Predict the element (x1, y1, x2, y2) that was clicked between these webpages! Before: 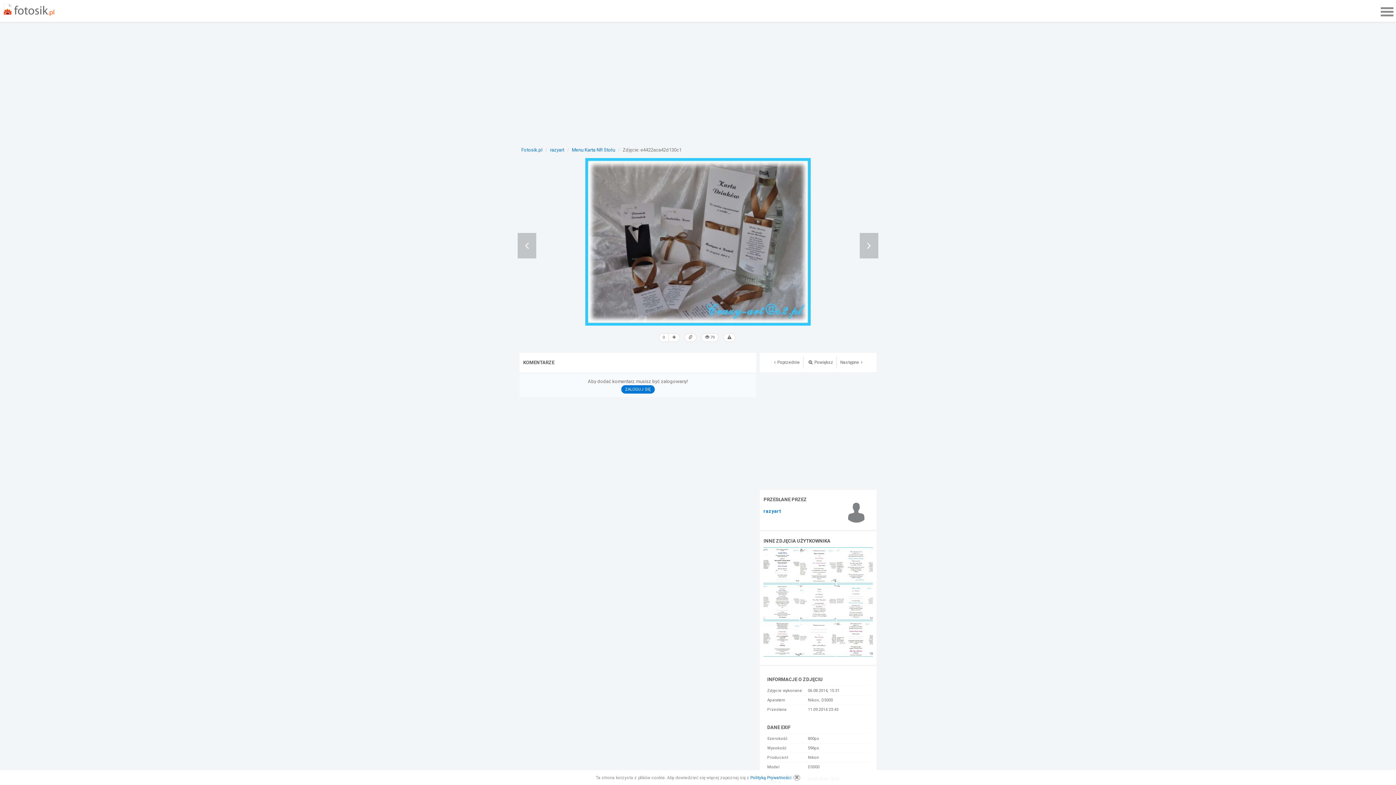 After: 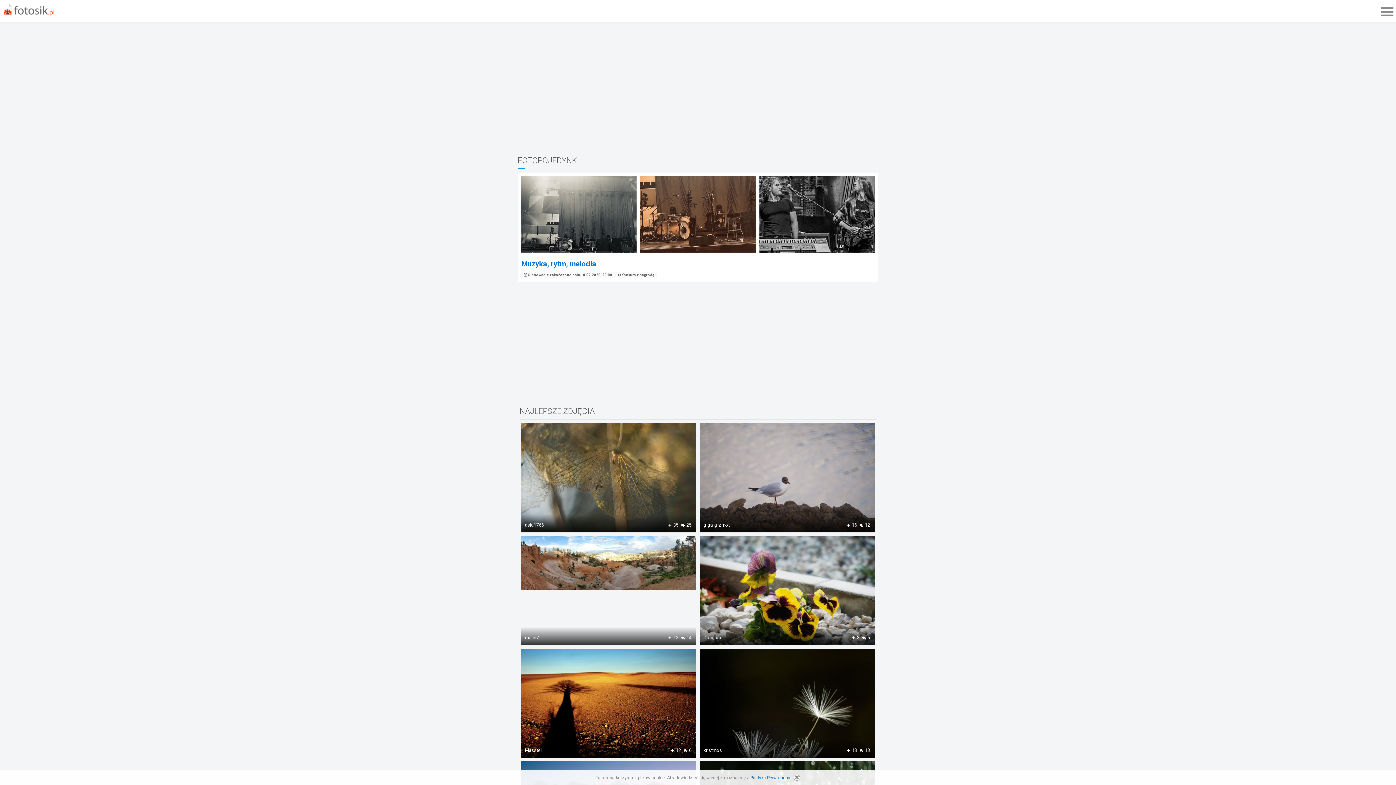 Action: label: Fotosik.pl bbox: (521, 147, 542, 152)